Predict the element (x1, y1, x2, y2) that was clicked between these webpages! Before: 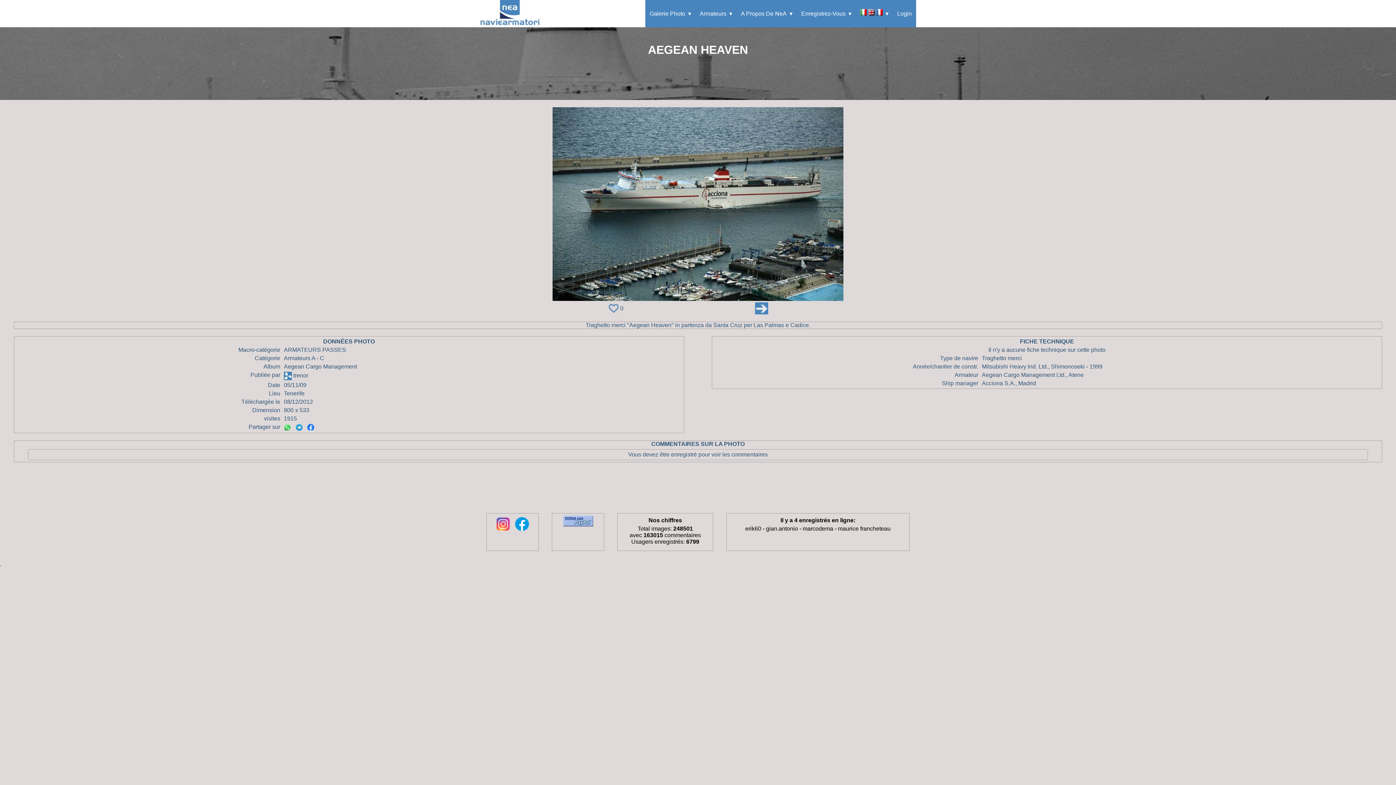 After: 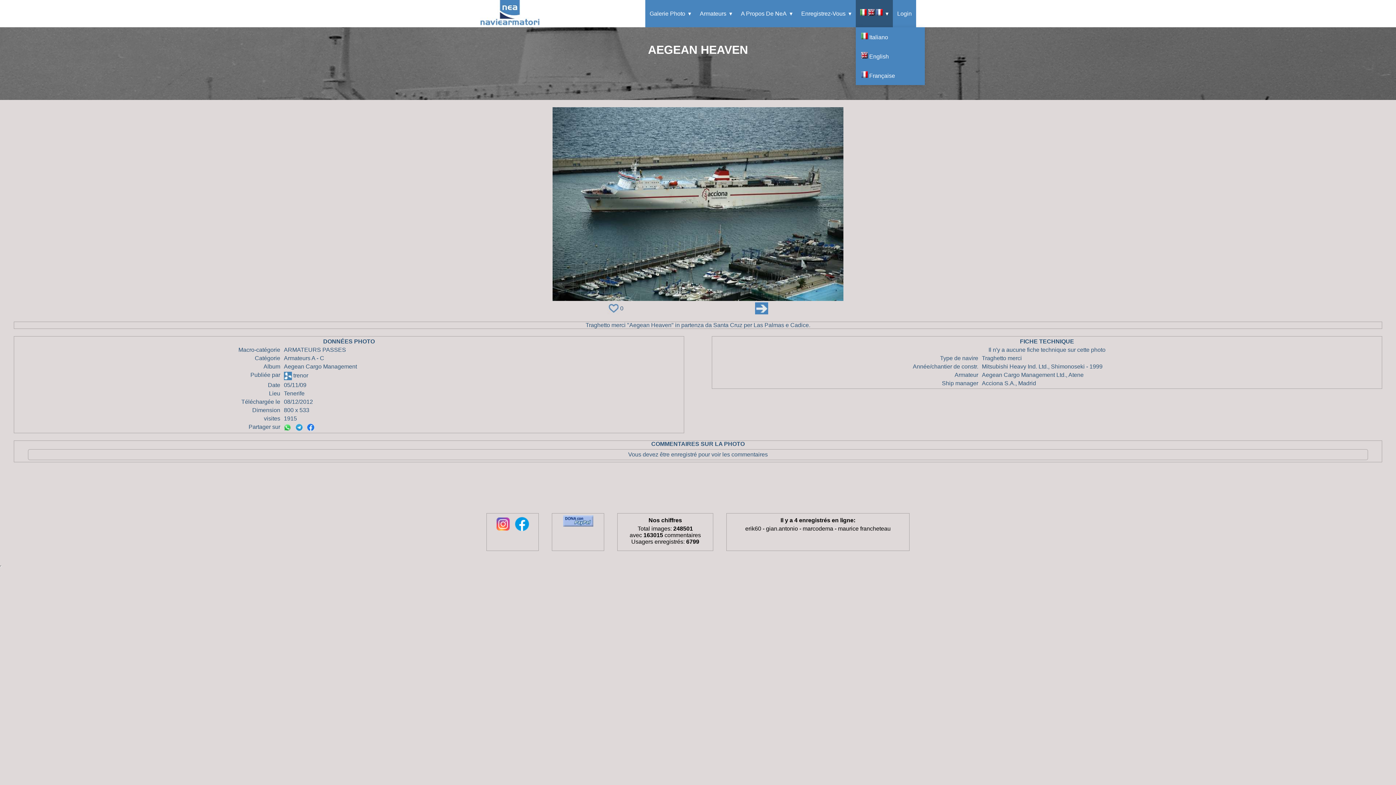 Action: label:    bbox: (856, 0, 893, 27)